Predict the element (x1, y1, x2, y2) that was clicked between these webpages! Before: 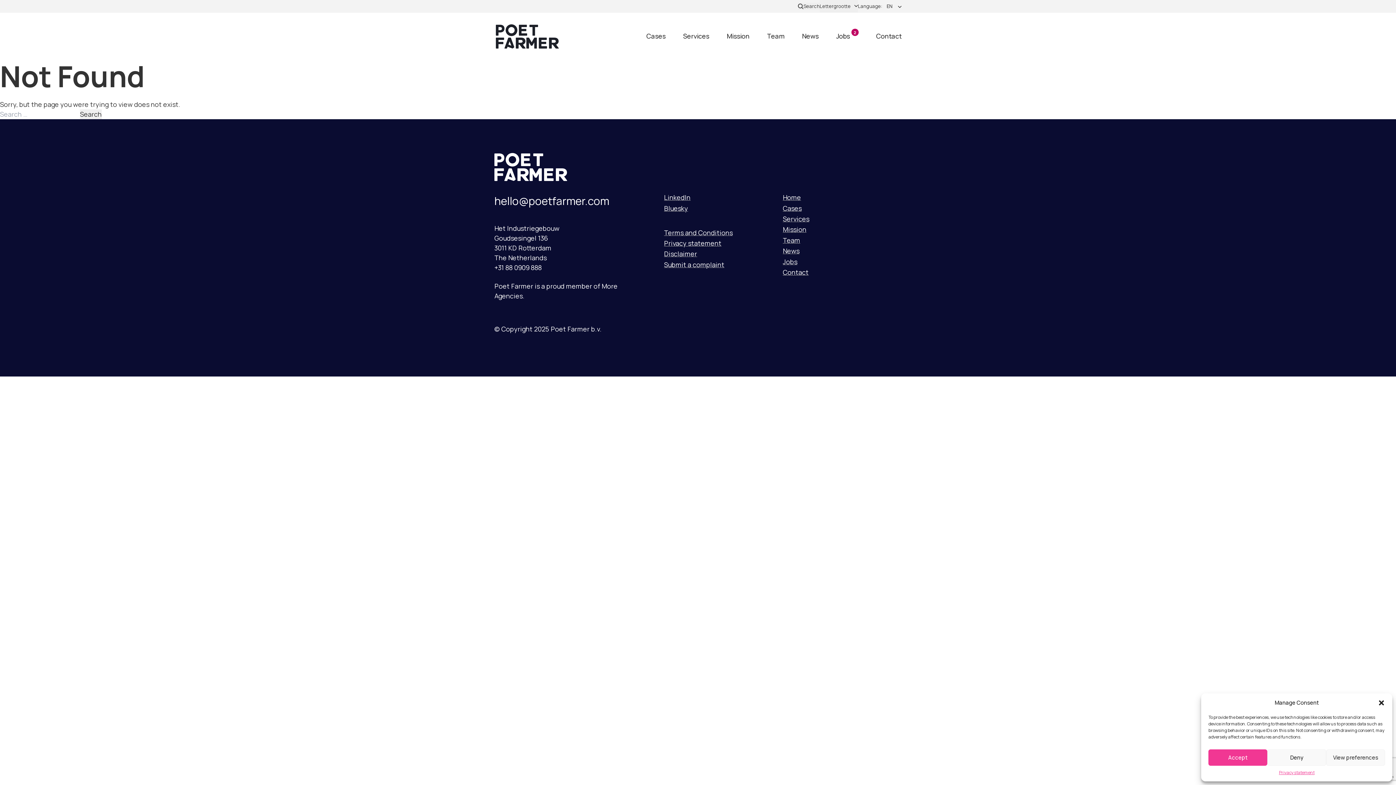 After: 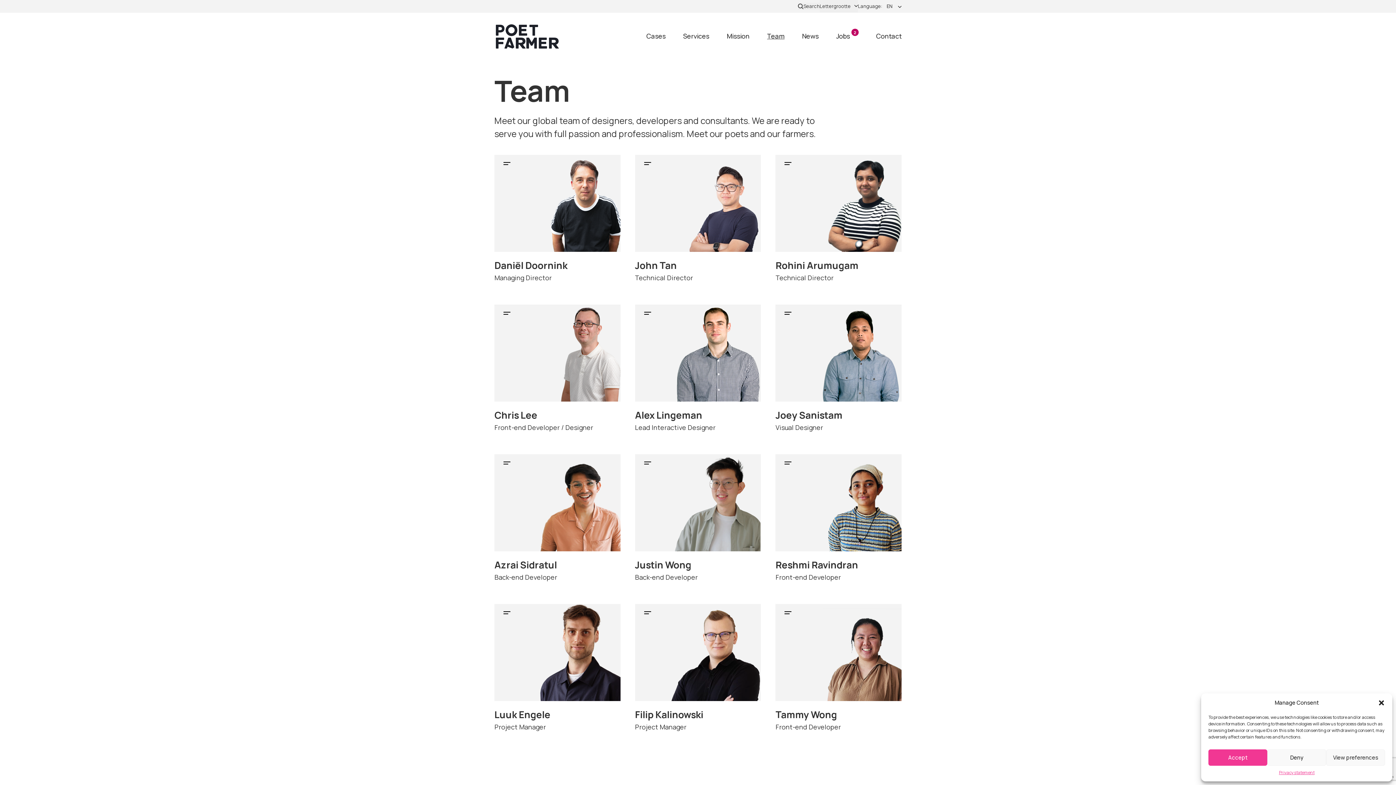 Action: bbox: (783, 235, 800, 244) label: Team